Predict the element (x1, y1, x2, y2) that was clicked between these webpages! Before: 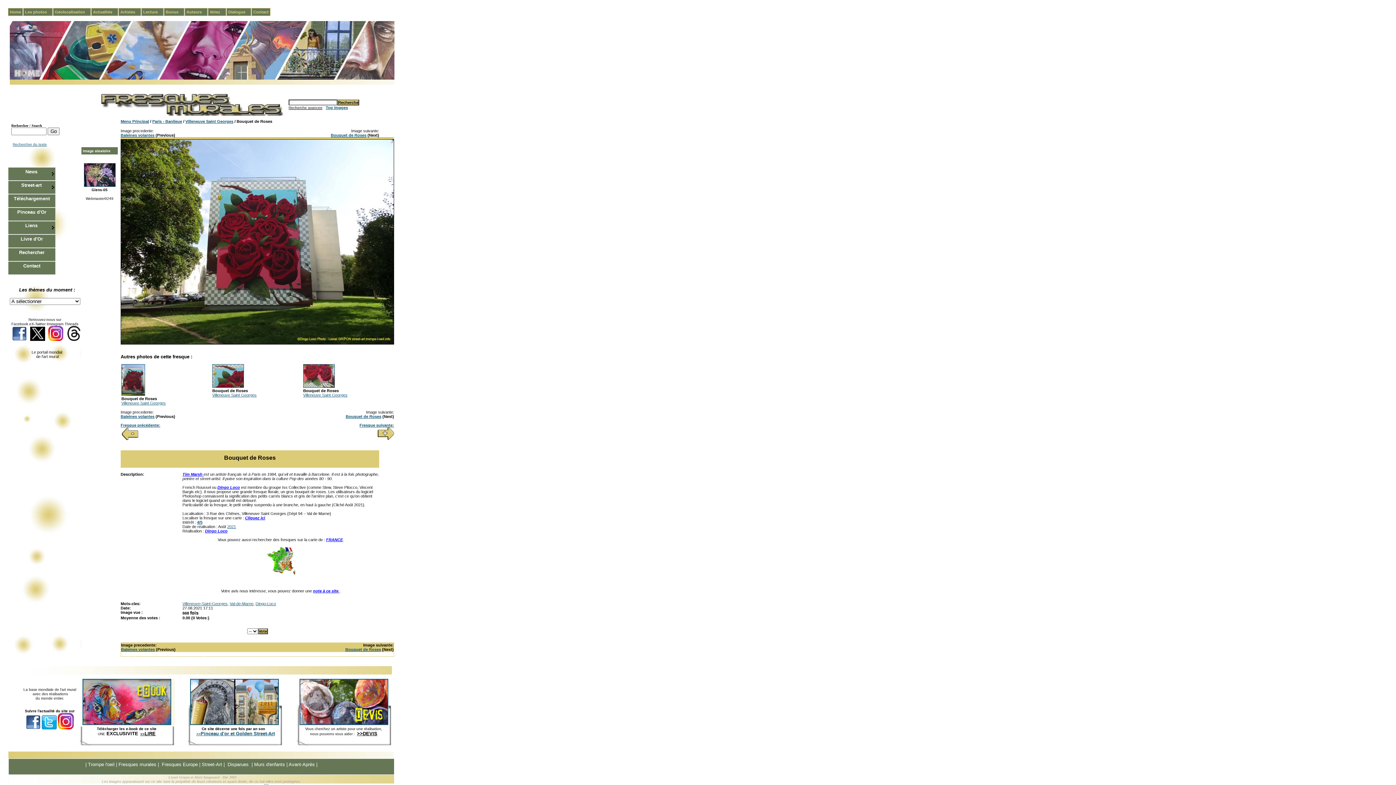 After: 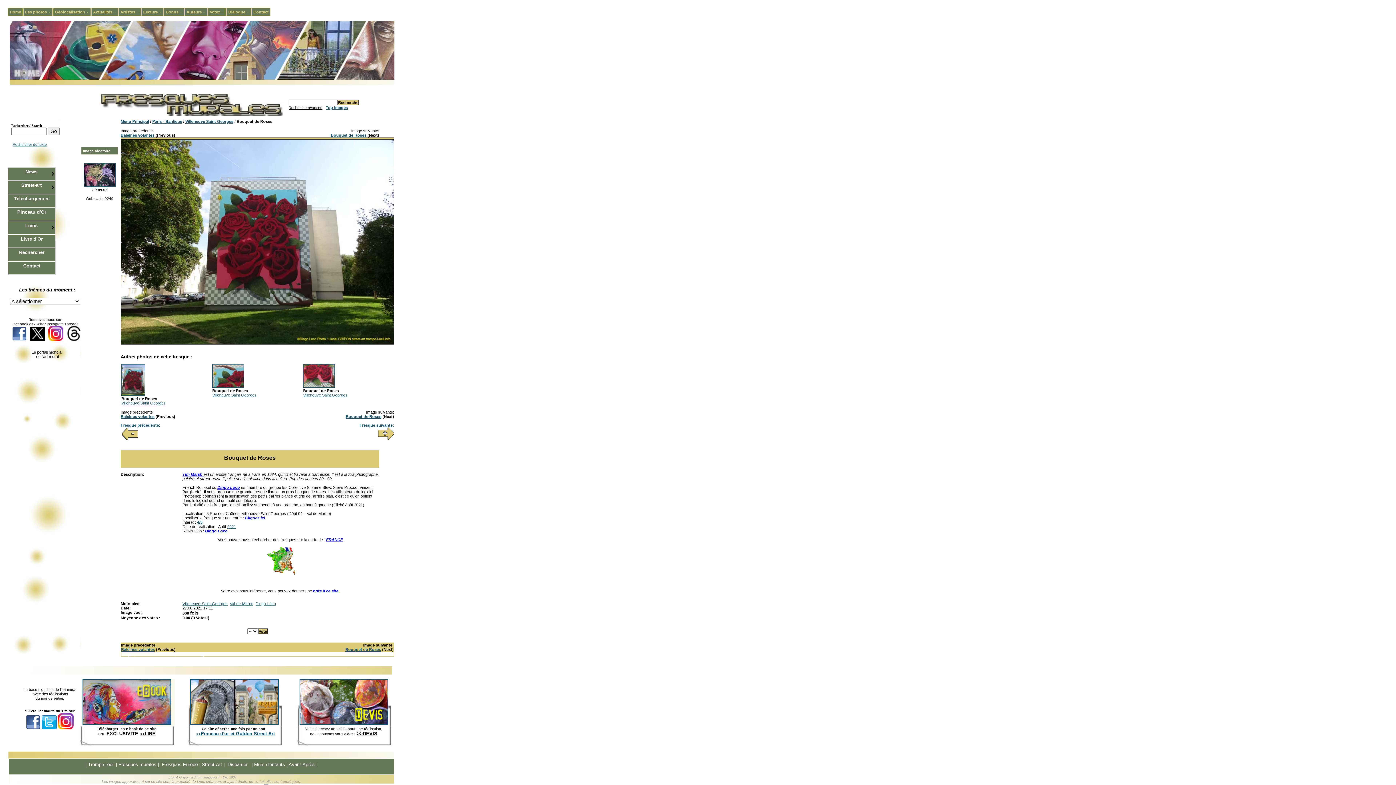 Action: bbox: (205, 529, 227, 533) label: Dingo Loco